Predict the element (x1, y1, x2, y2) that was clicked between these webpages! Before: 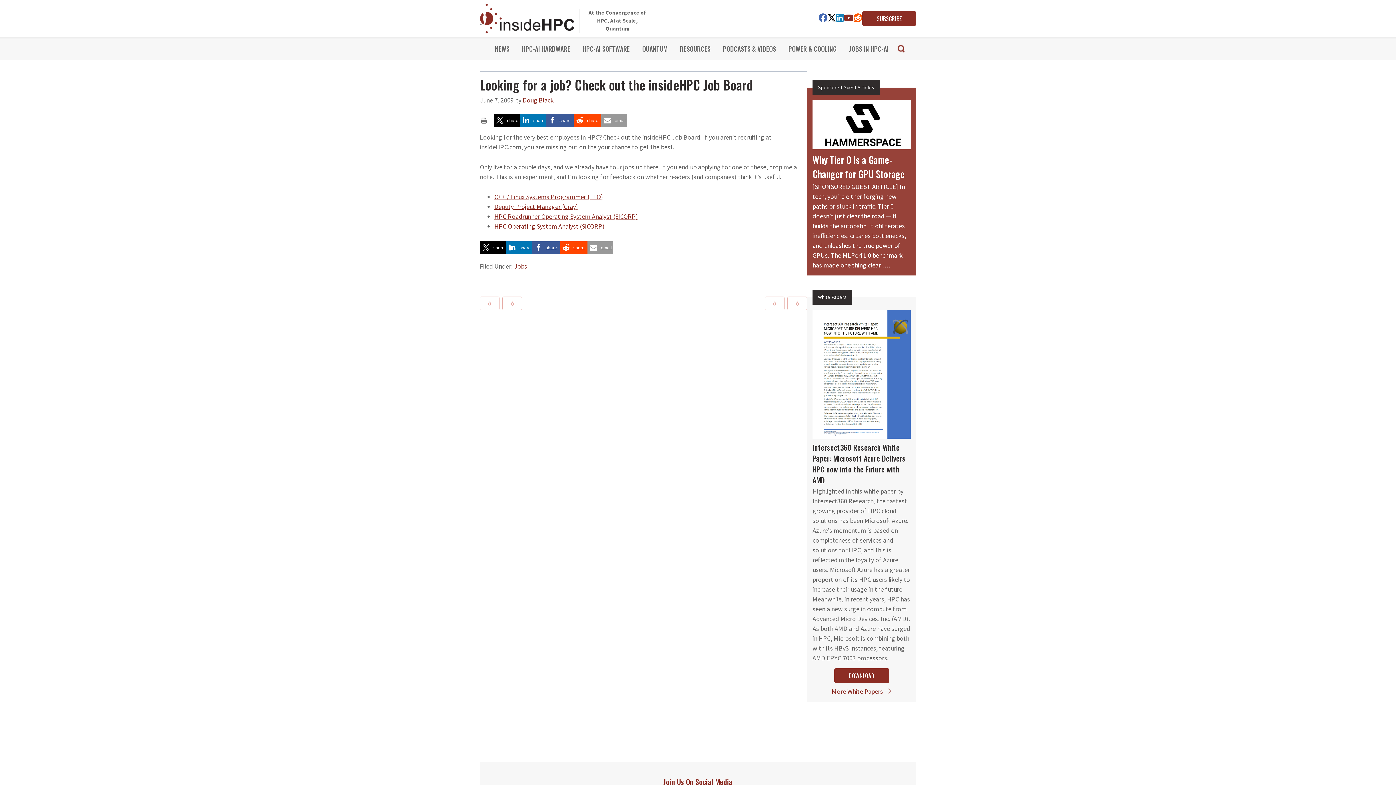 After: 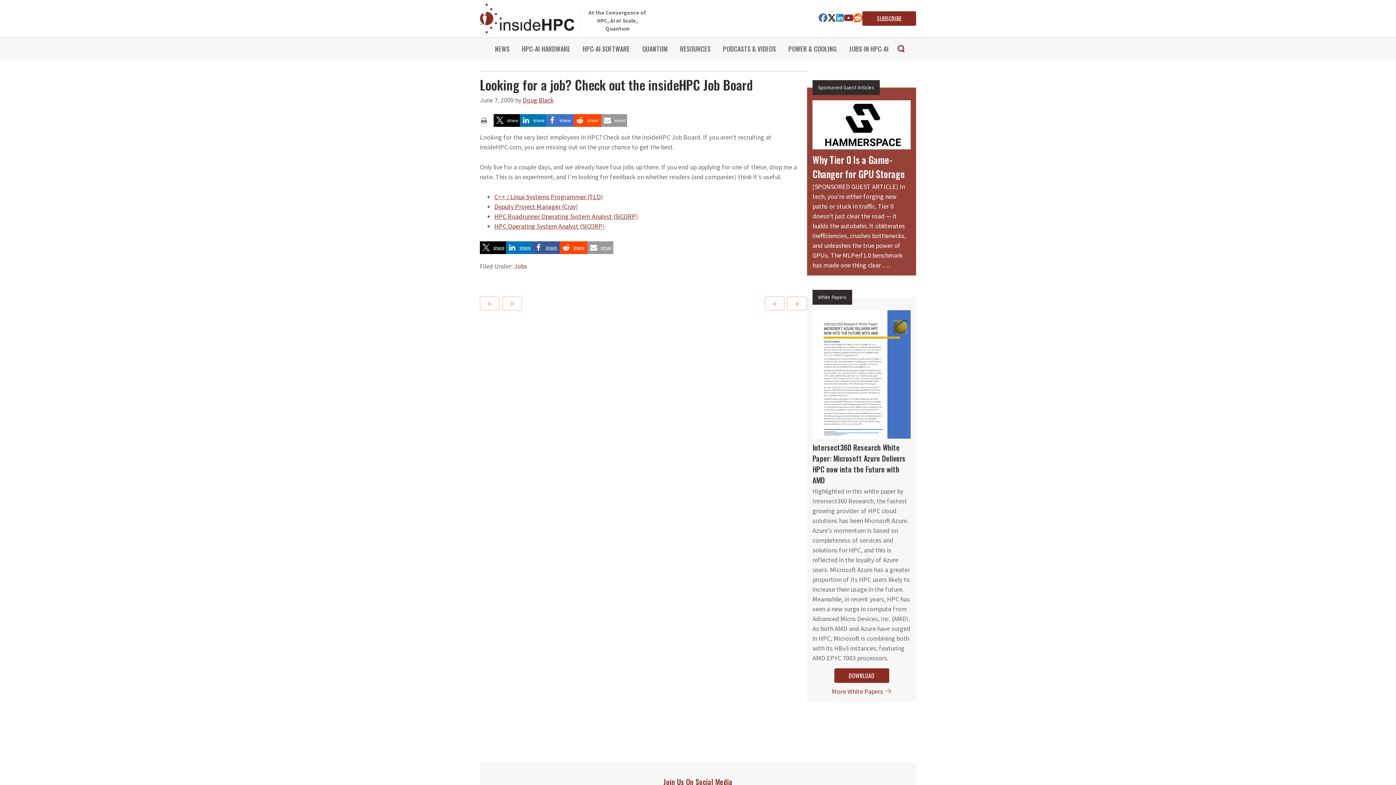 Action: label: Share on Facebook bbox: (546, 132, 573, 145)